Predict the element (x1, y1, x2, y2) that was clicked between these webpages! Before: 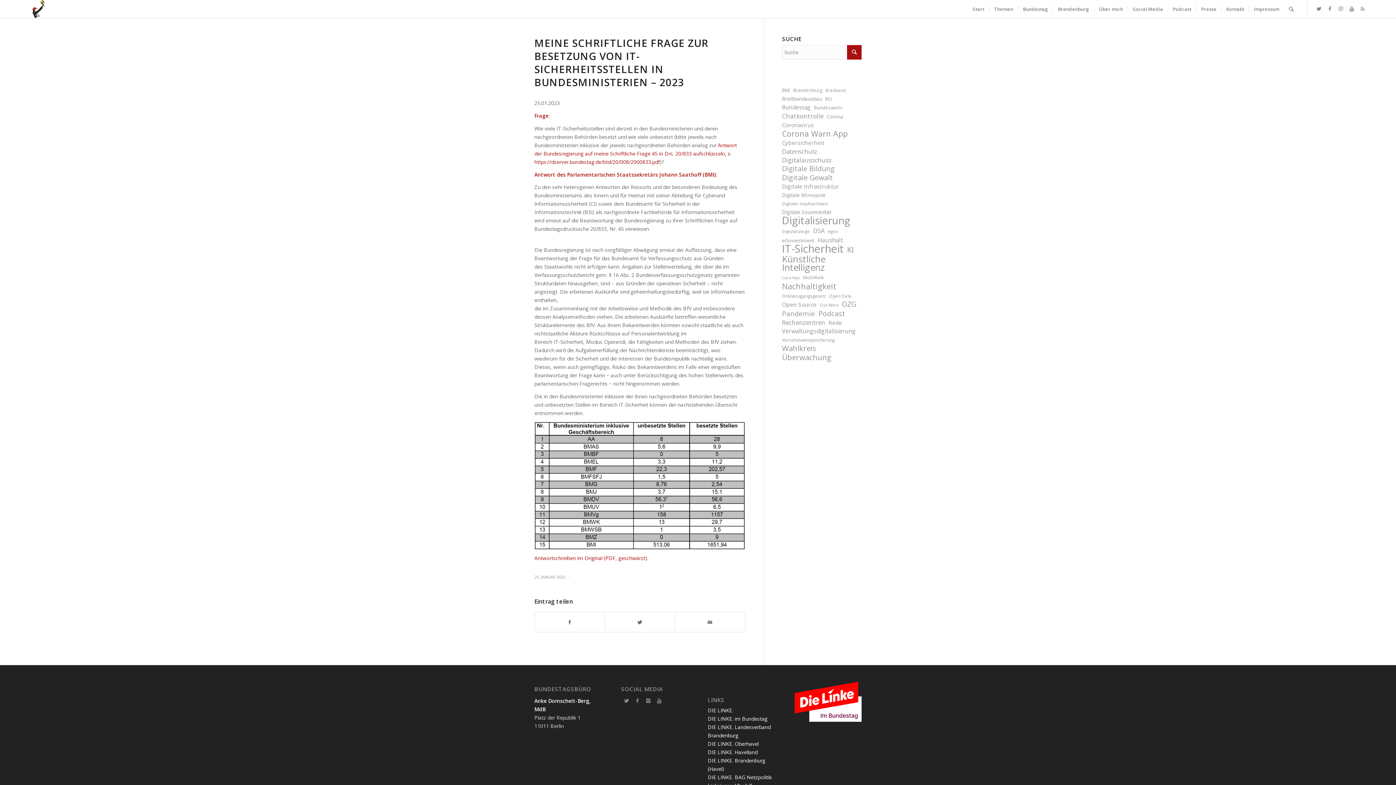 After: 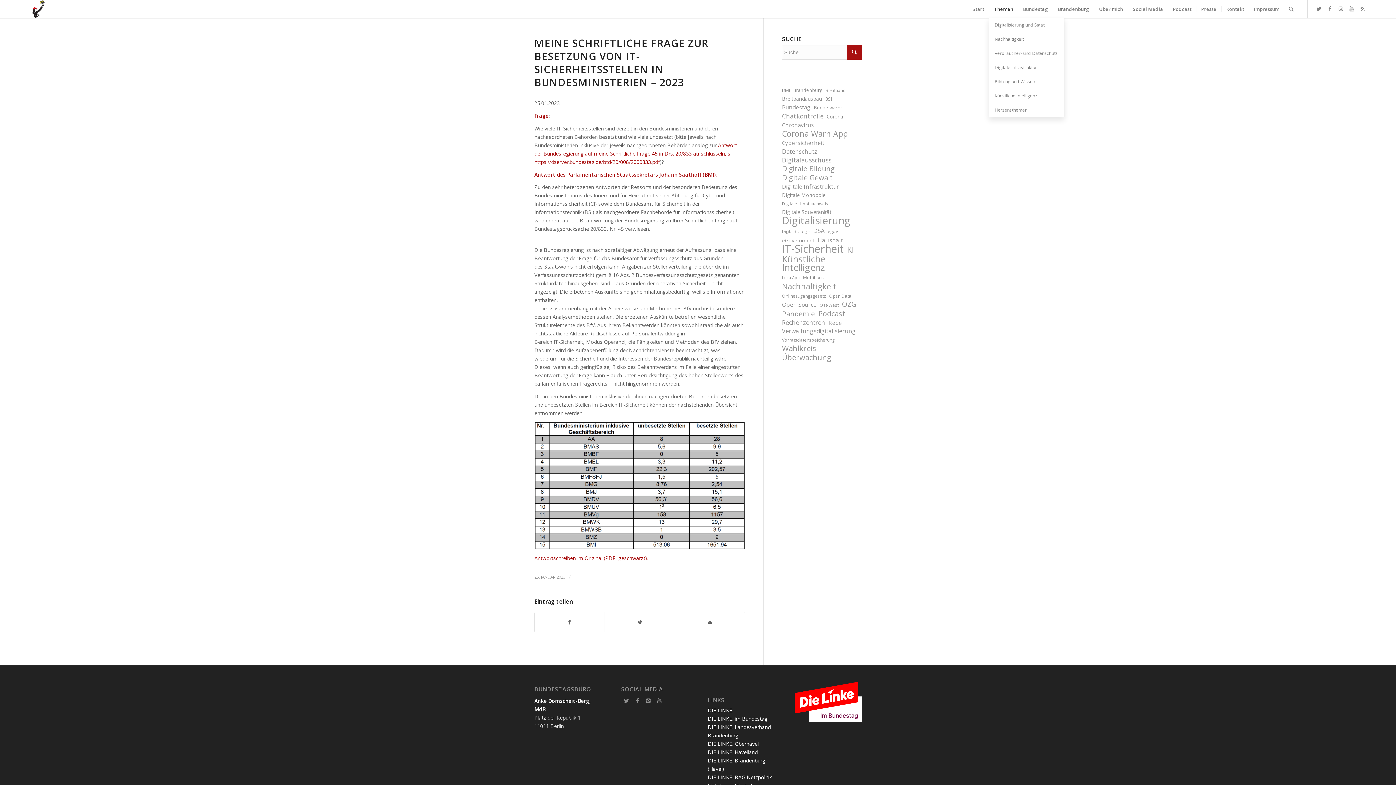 Action: bbox: (989, 0, 1018, 18) label: Themen